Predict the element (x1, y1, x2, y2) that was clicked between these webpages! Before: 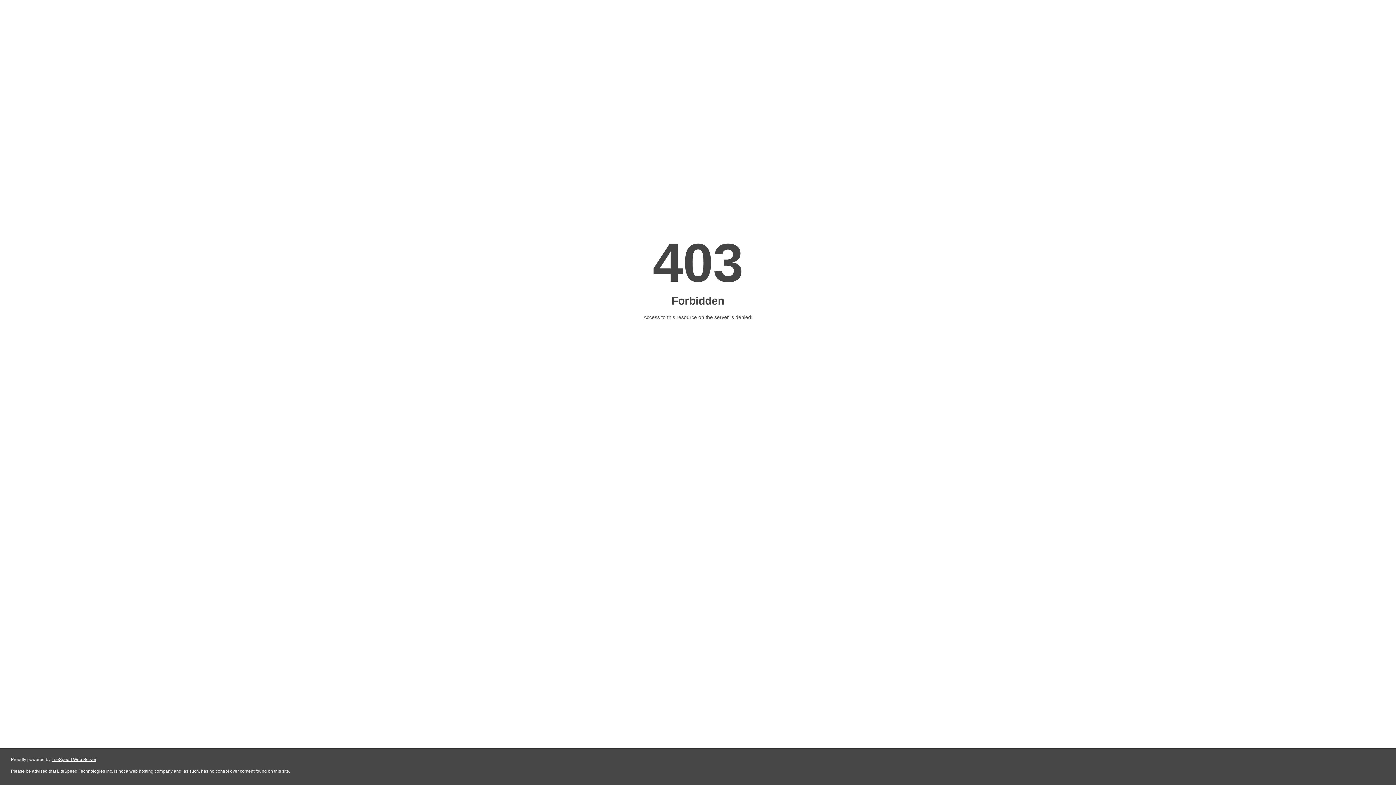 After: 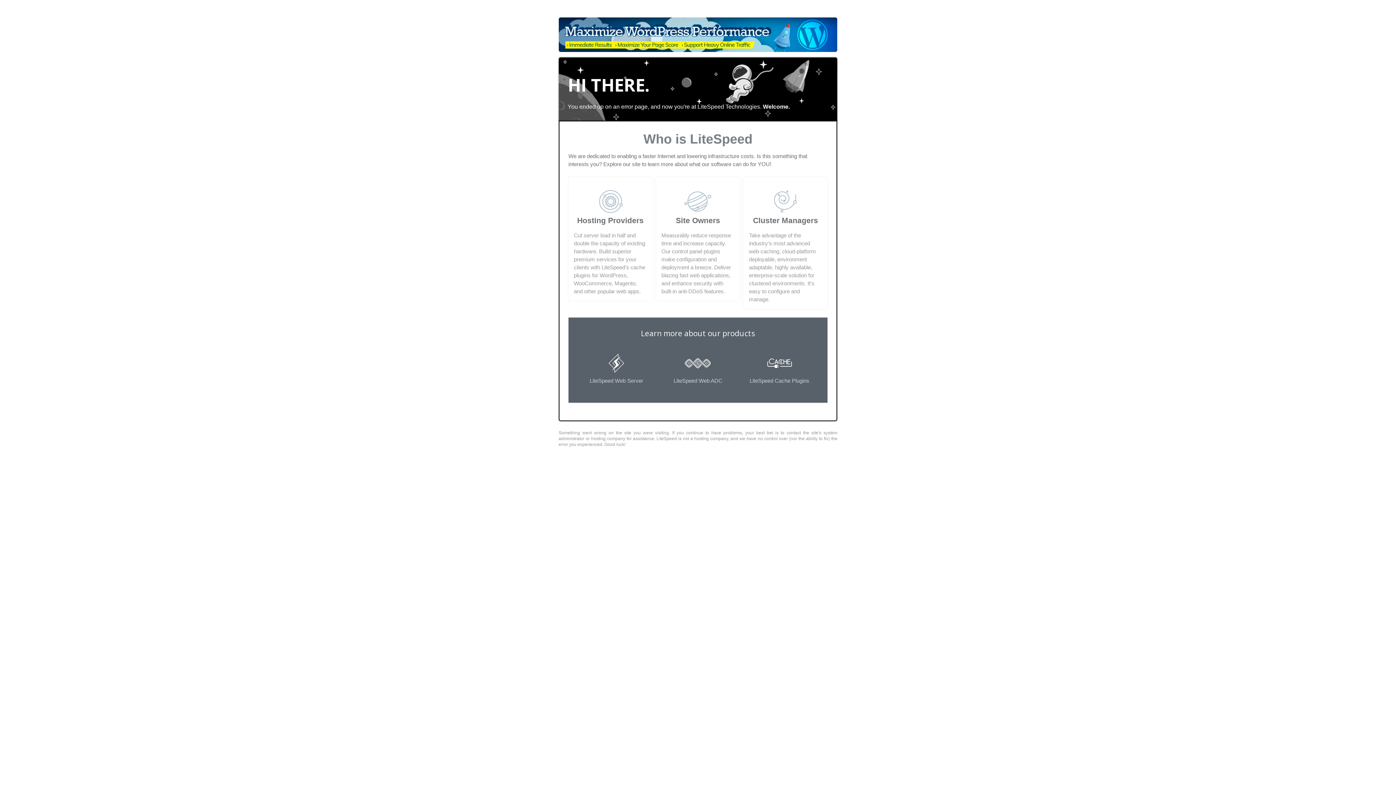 Action: label: LiteSpeed Web Server bbox: (51, 757, 96, 762)